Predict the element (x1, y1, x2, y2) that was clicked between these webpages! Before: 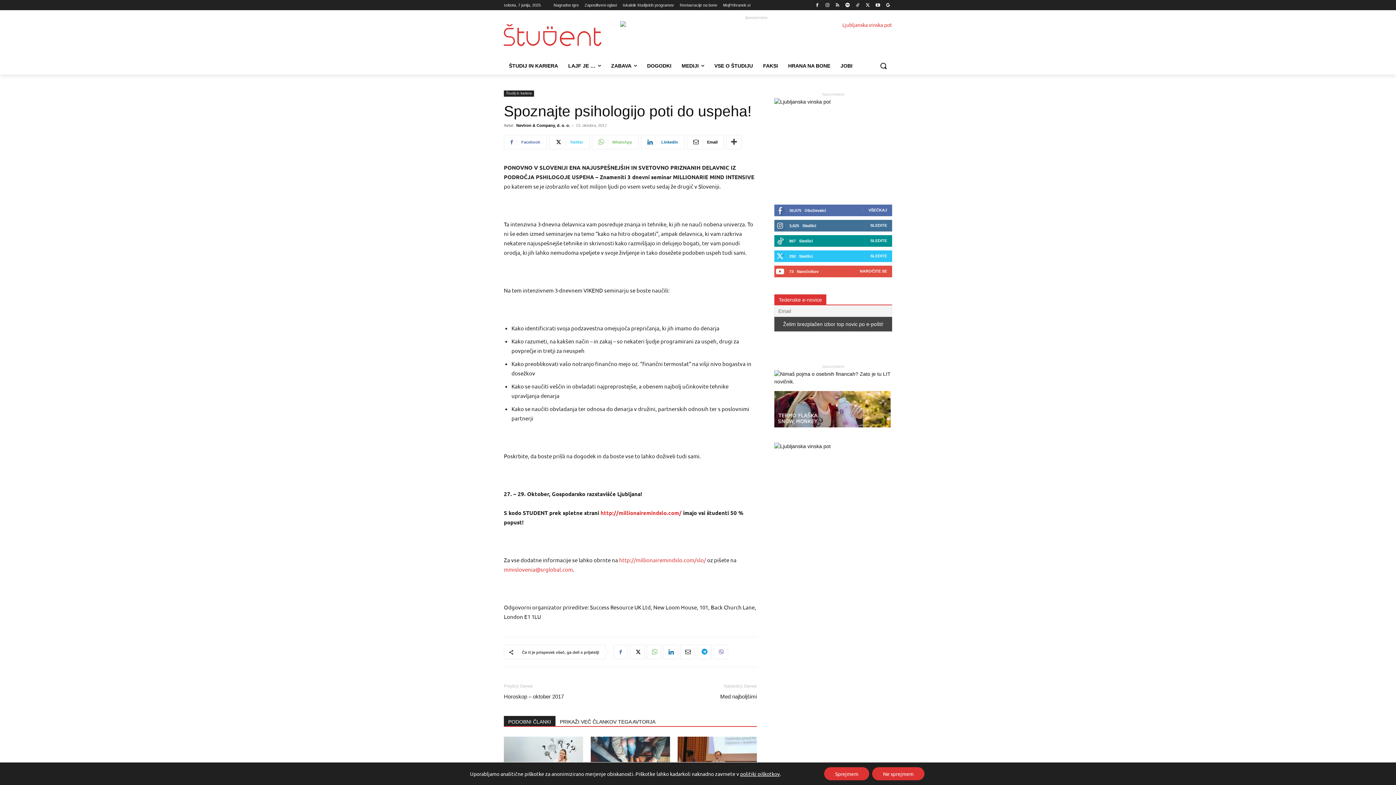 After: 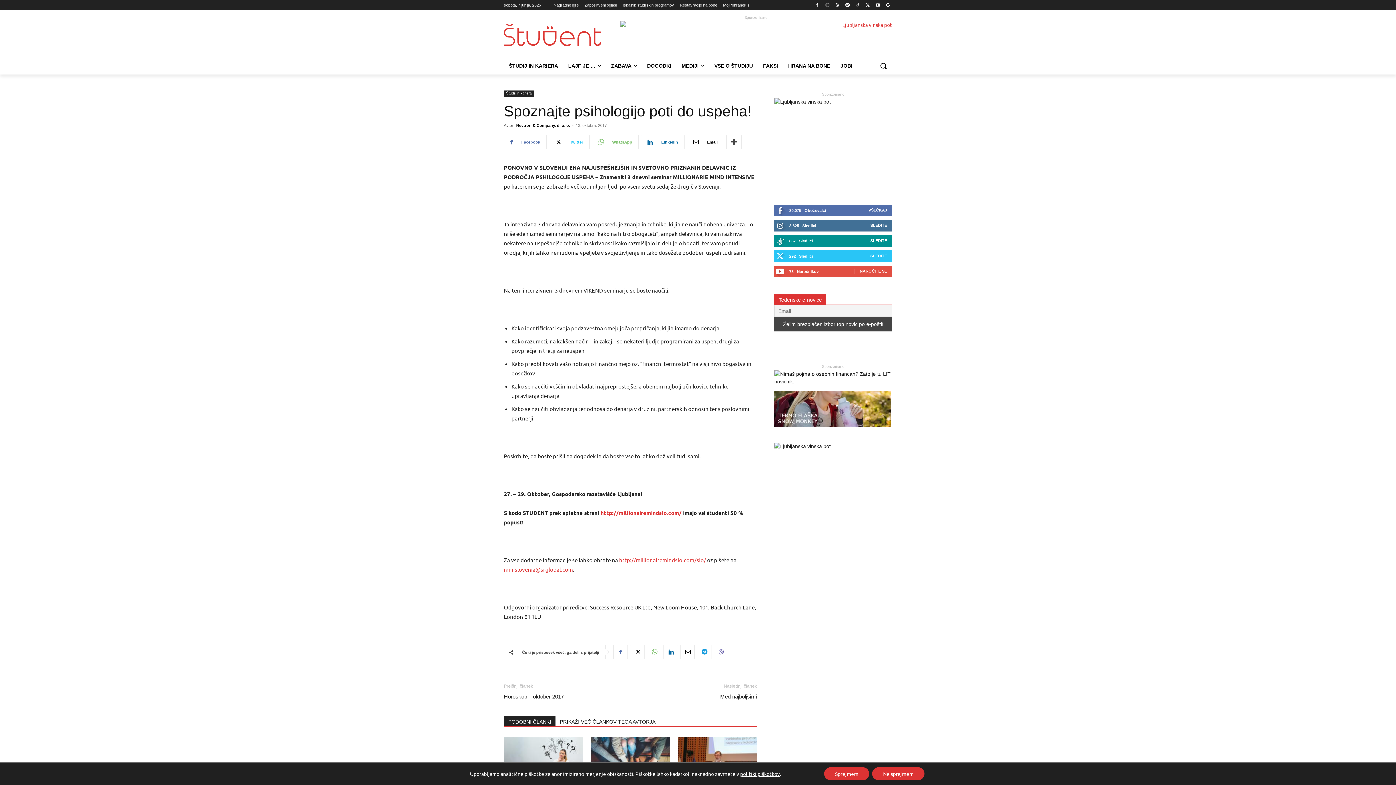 Action: bbox: (504, 716, 555, 726) label: PODOBNI ČLANKI